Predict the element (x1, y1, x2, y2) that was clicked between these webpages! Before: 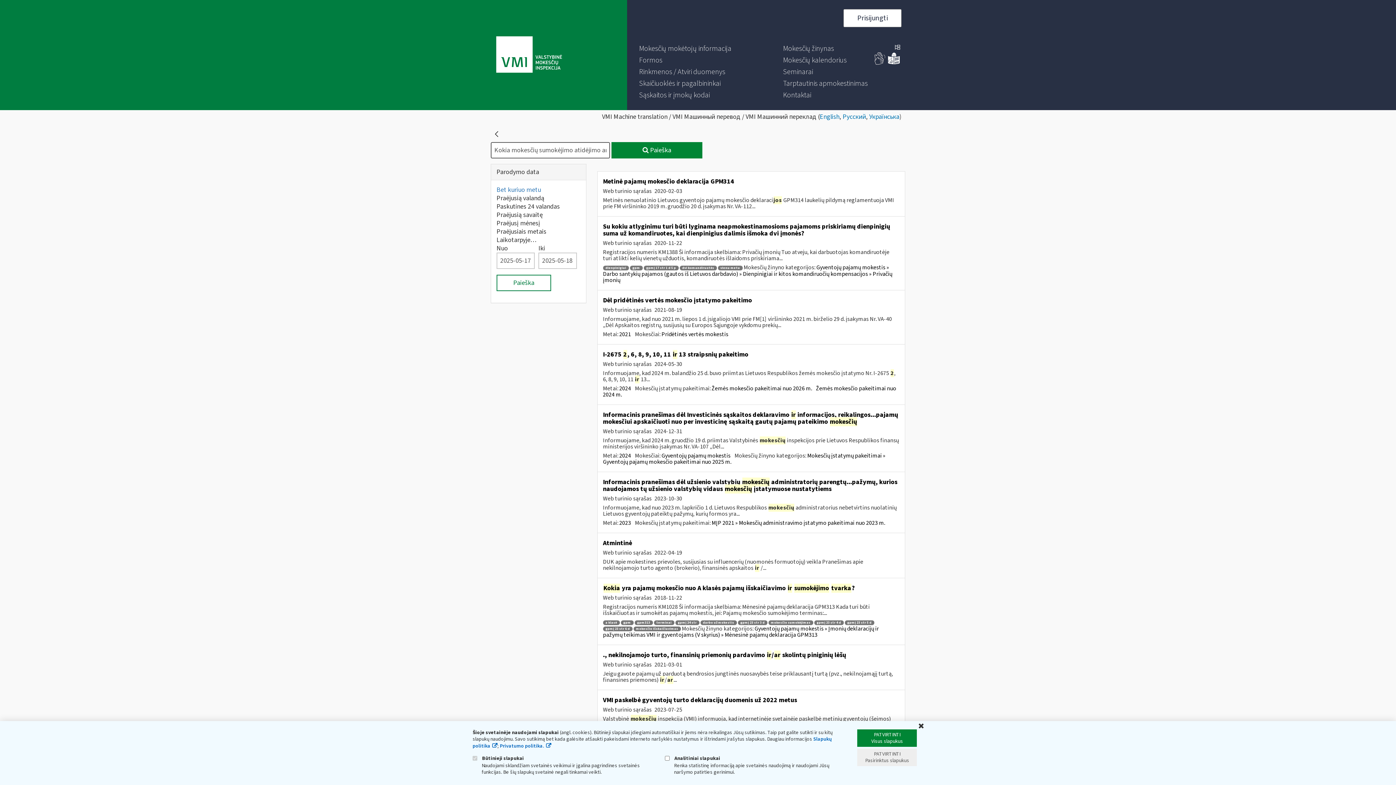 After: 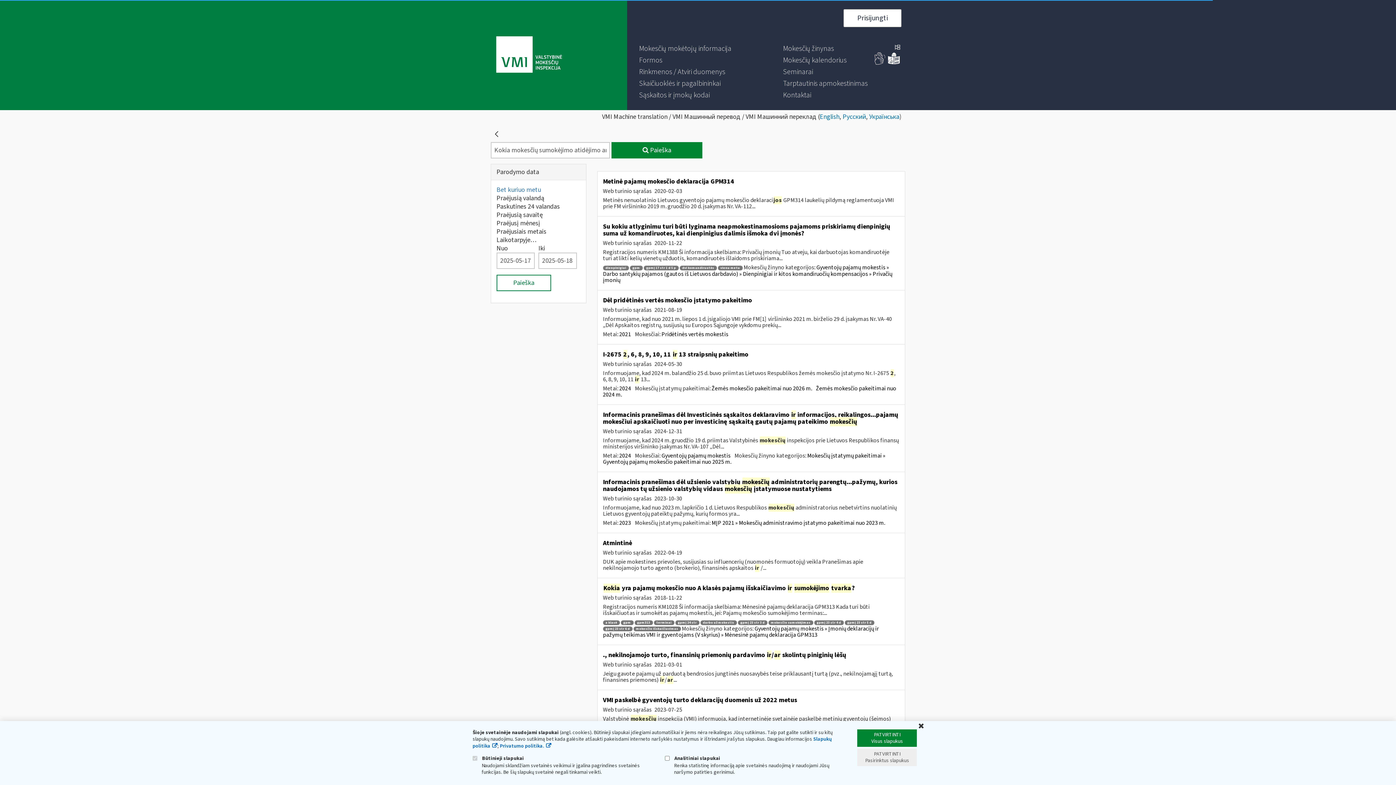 Action: bbox: (620, 620, 633, 625) label: gpm